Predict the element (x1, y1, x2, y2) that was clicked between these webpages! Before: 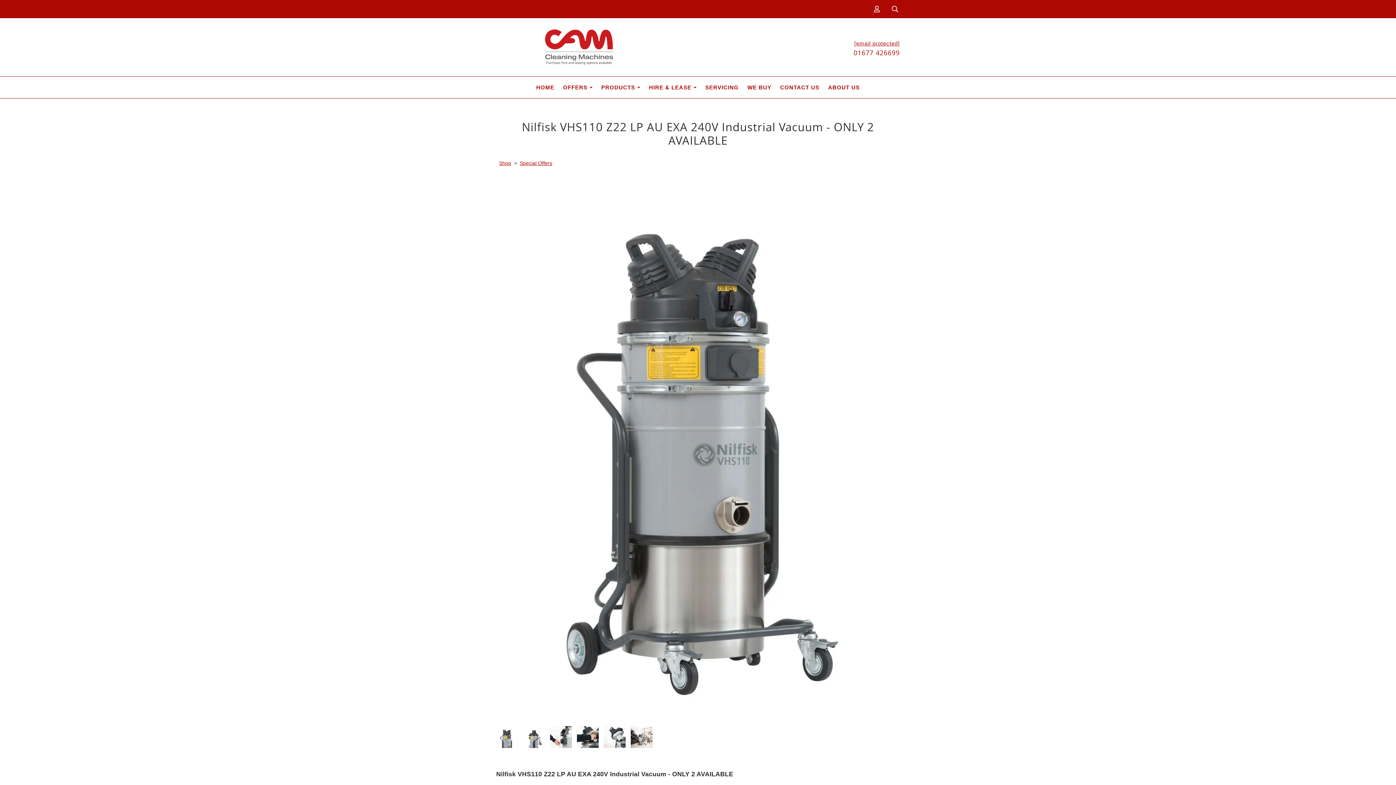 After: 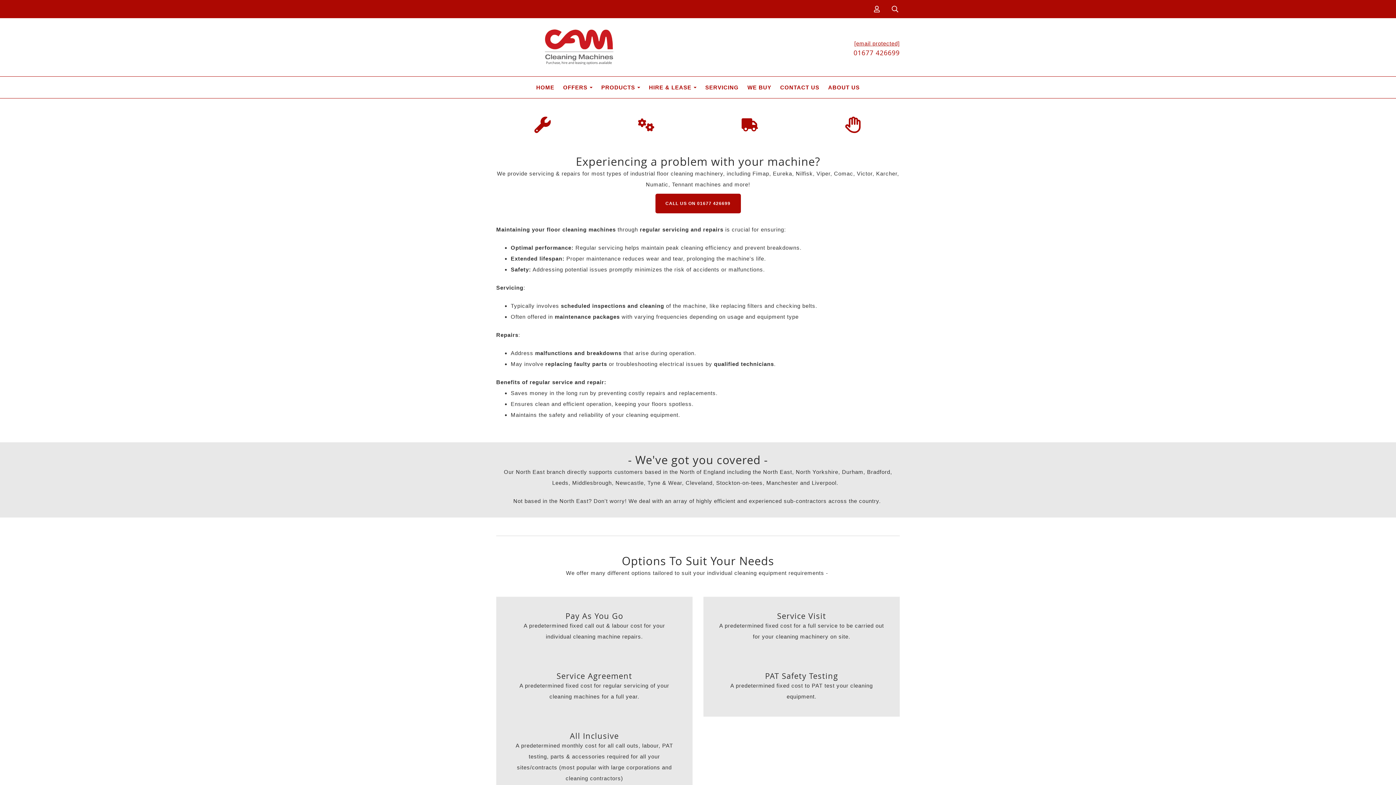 Action: label: SERVICING bbox: (701, 80, 743, 94)